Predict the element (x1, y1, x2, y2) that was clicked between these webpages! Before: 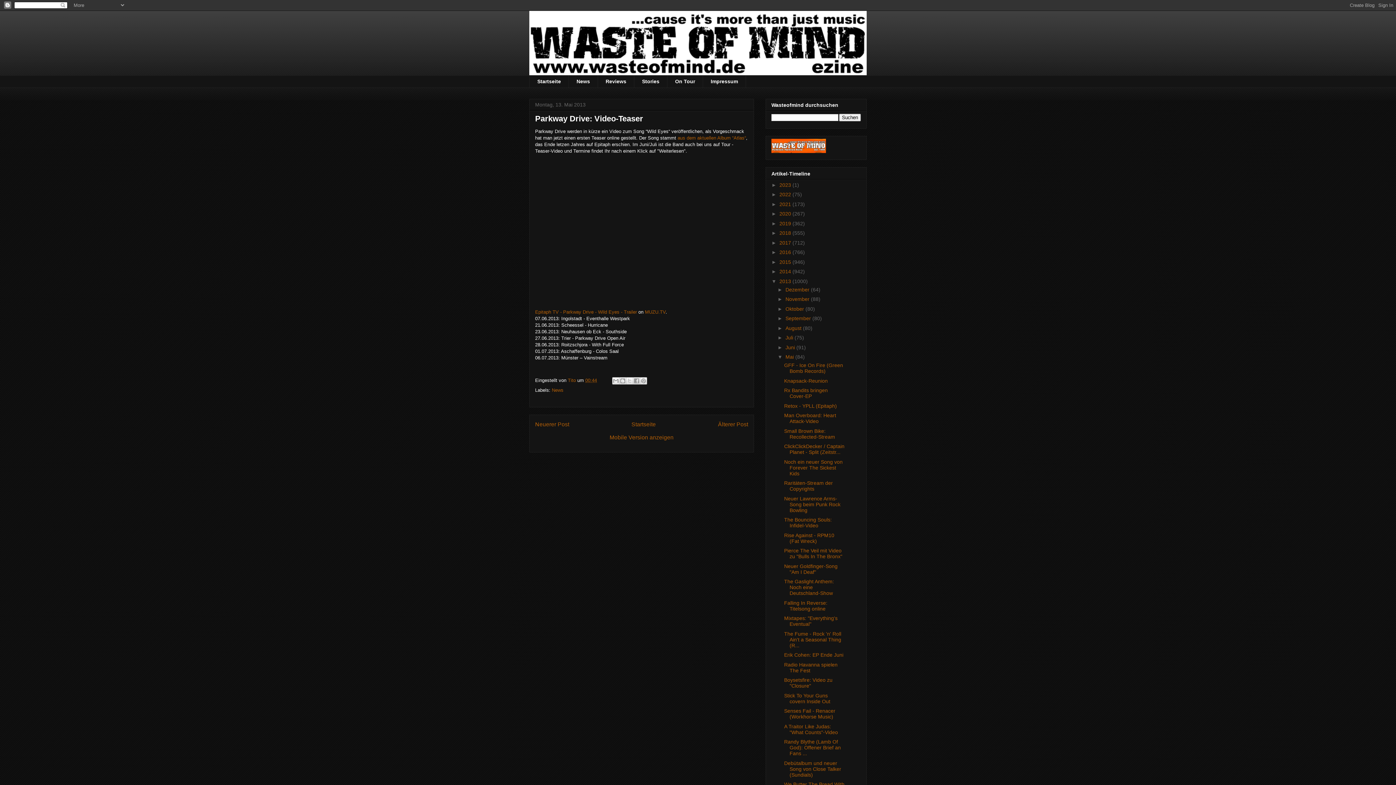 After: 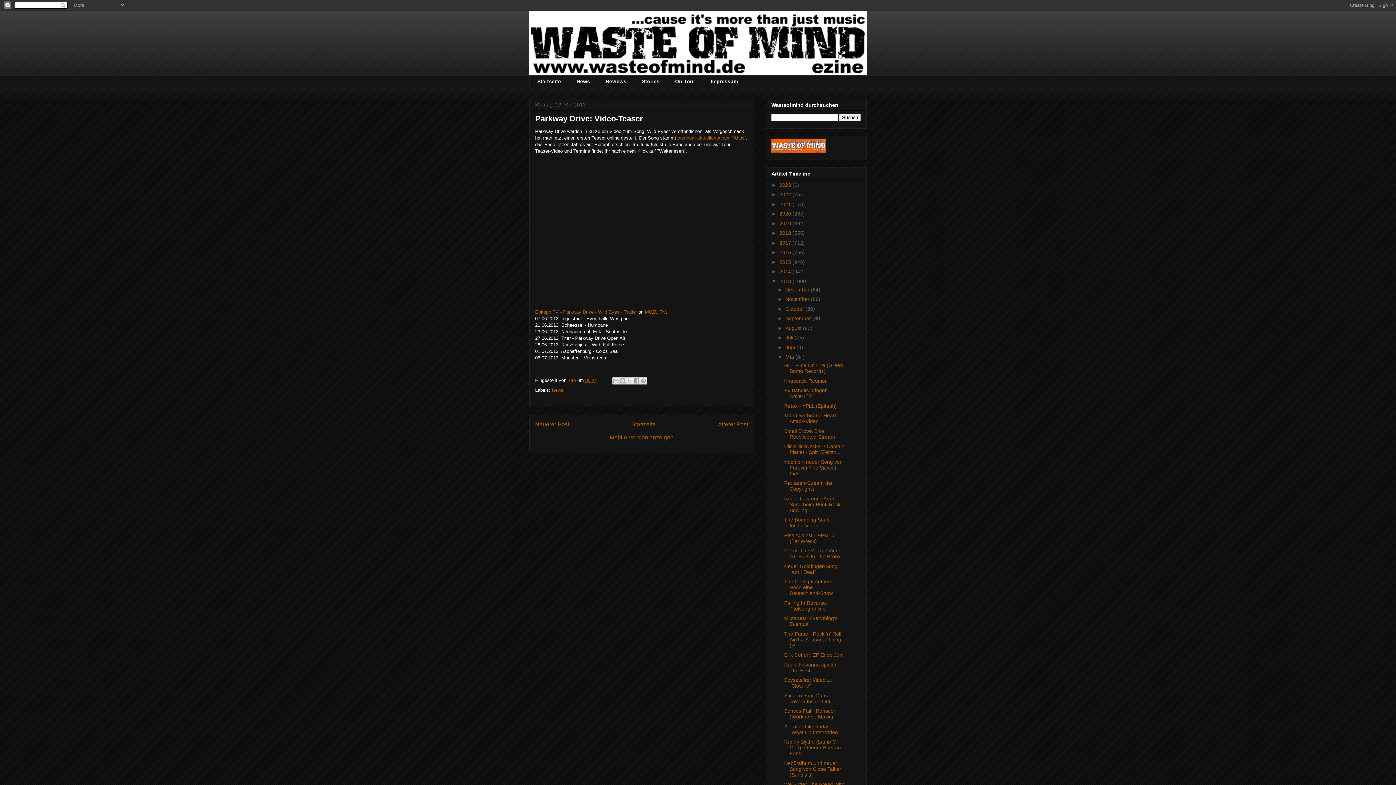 Action: label: 00:44 bbox: (585, 377, 597, 383)